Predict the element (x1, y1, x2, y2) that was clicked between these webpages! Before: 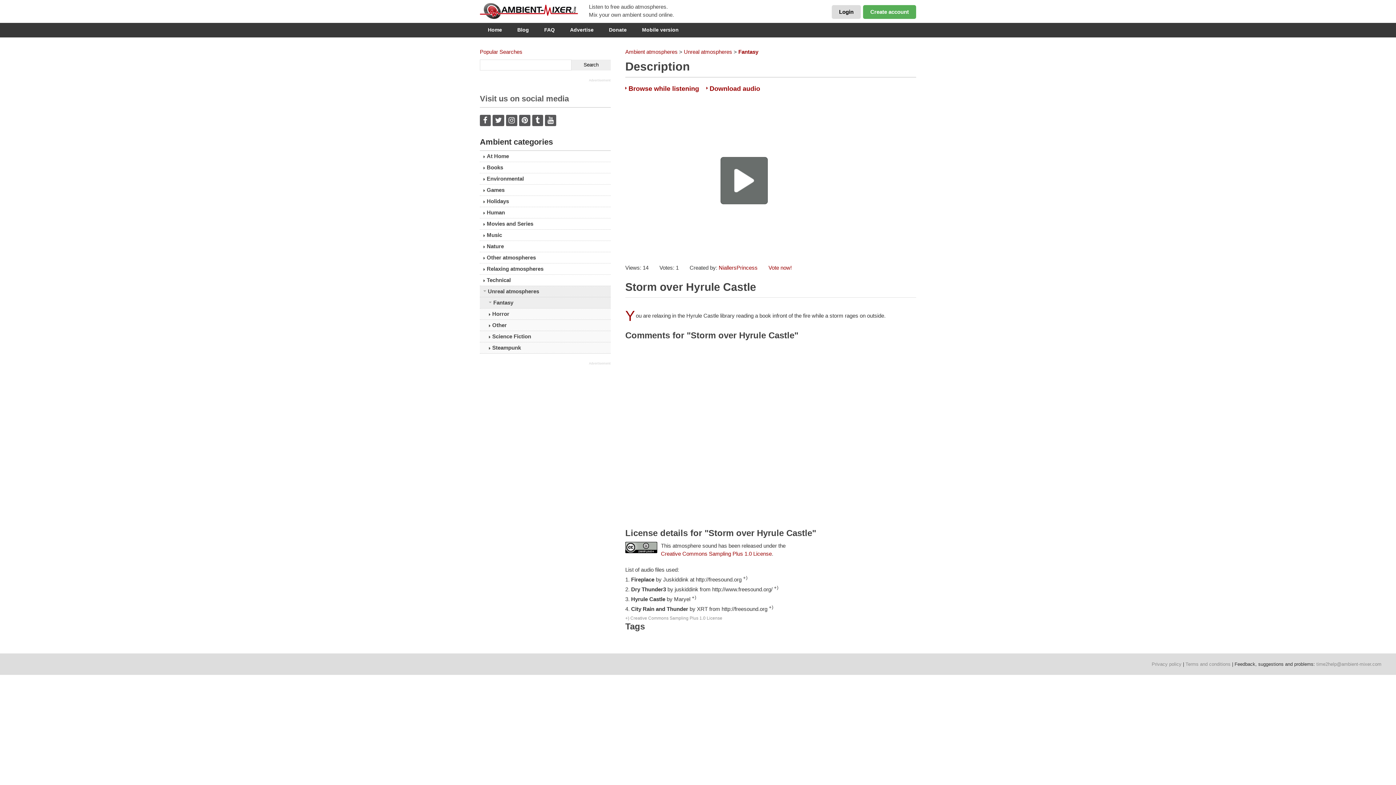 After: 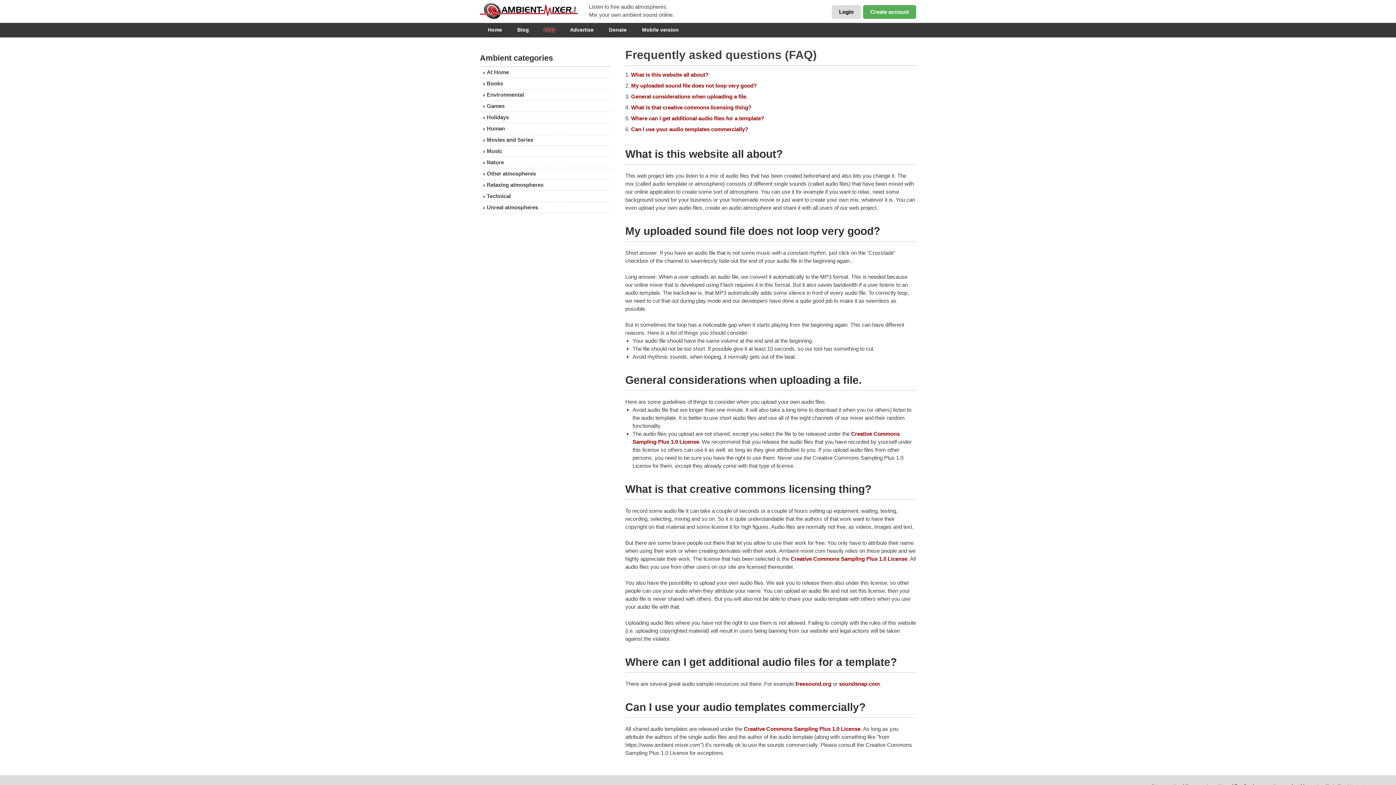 Action: label: FAQ bbox: (537, 24, 562, 34)